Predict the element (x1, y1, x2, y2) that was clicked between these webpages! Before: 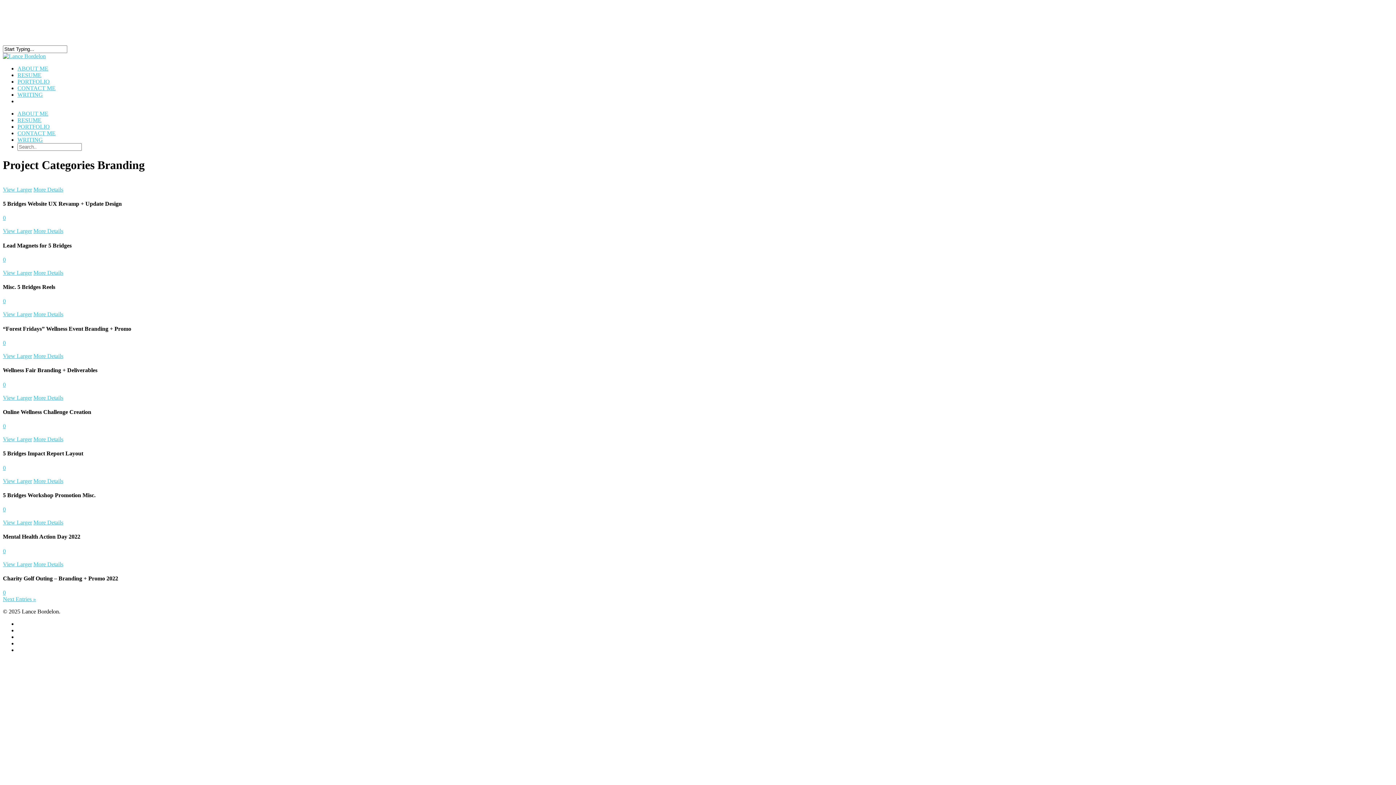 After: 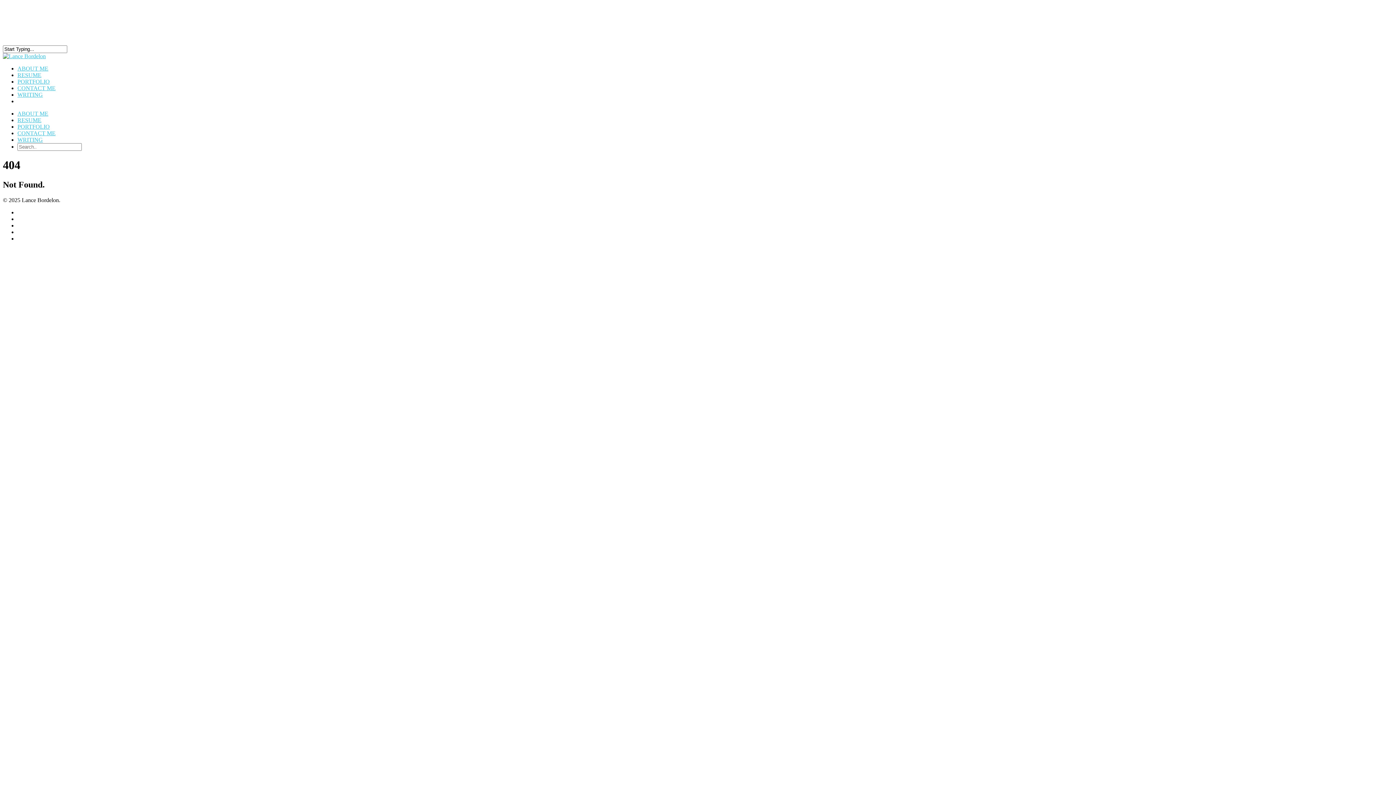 Action: label: View Larger bbox: (2, 353, 32, 359)